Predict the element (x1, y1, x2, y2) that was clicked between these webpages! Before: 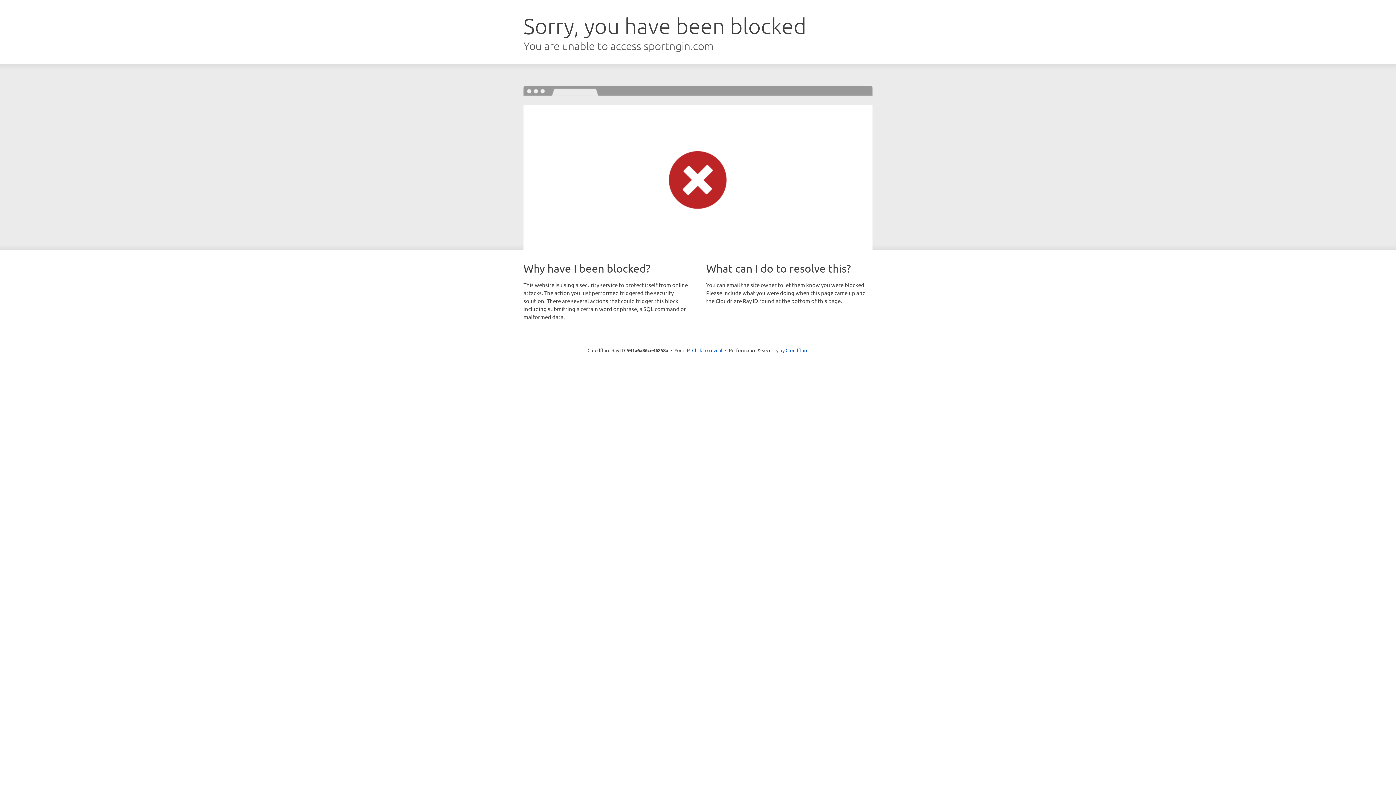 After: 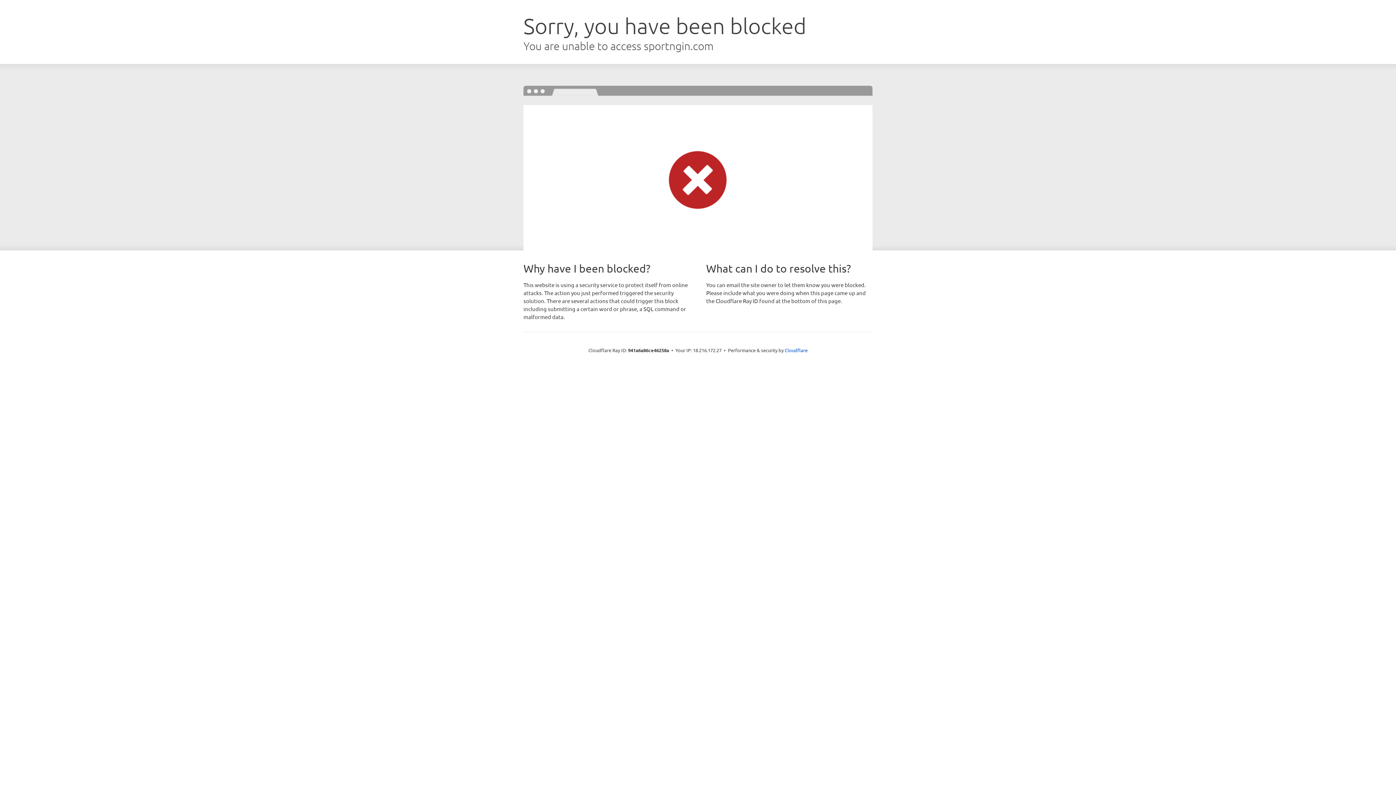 Action: bbox: (692, 346, 722, 353) label: Click to reveal